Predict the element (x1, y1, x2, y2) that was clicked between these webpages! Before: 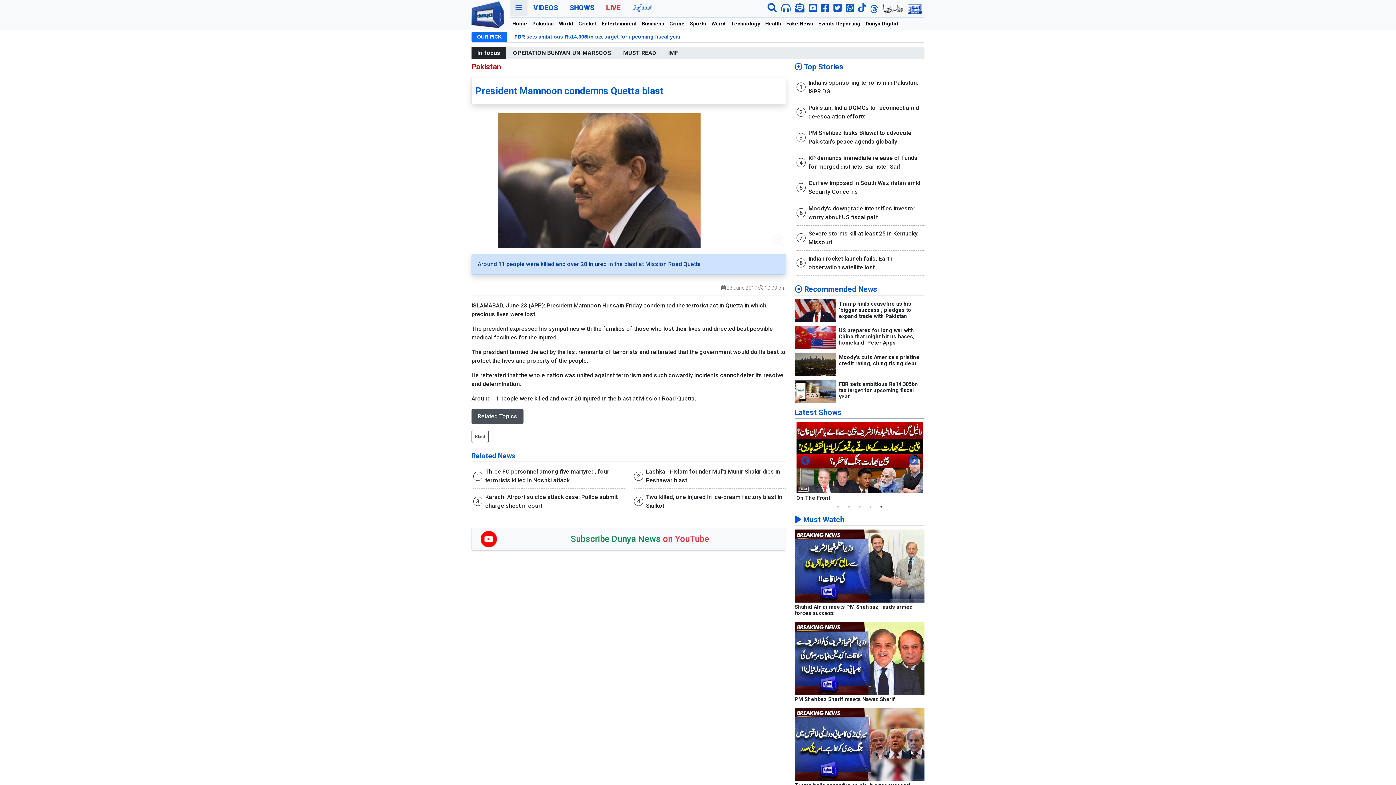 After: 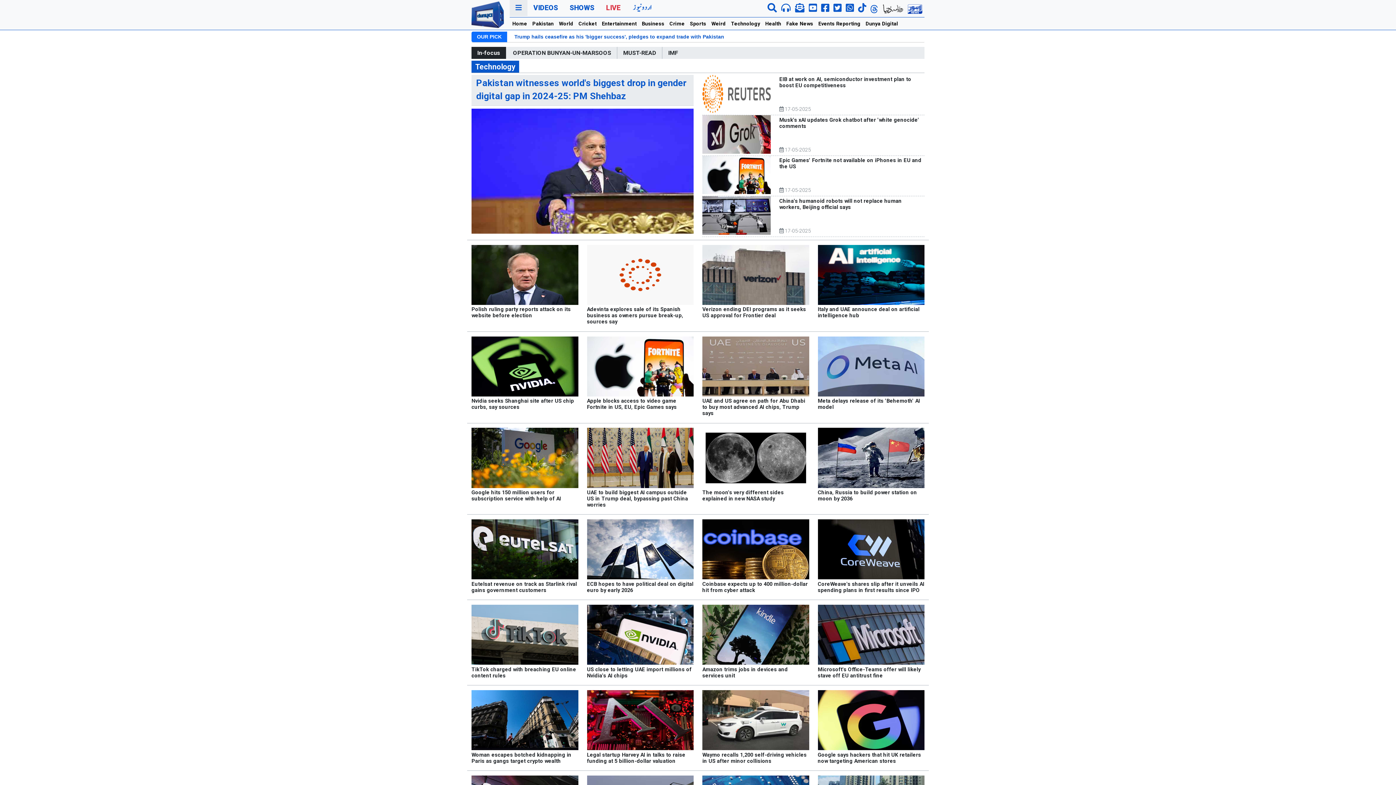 Action: label: Technology bbox: (728, 17, 762, 30)